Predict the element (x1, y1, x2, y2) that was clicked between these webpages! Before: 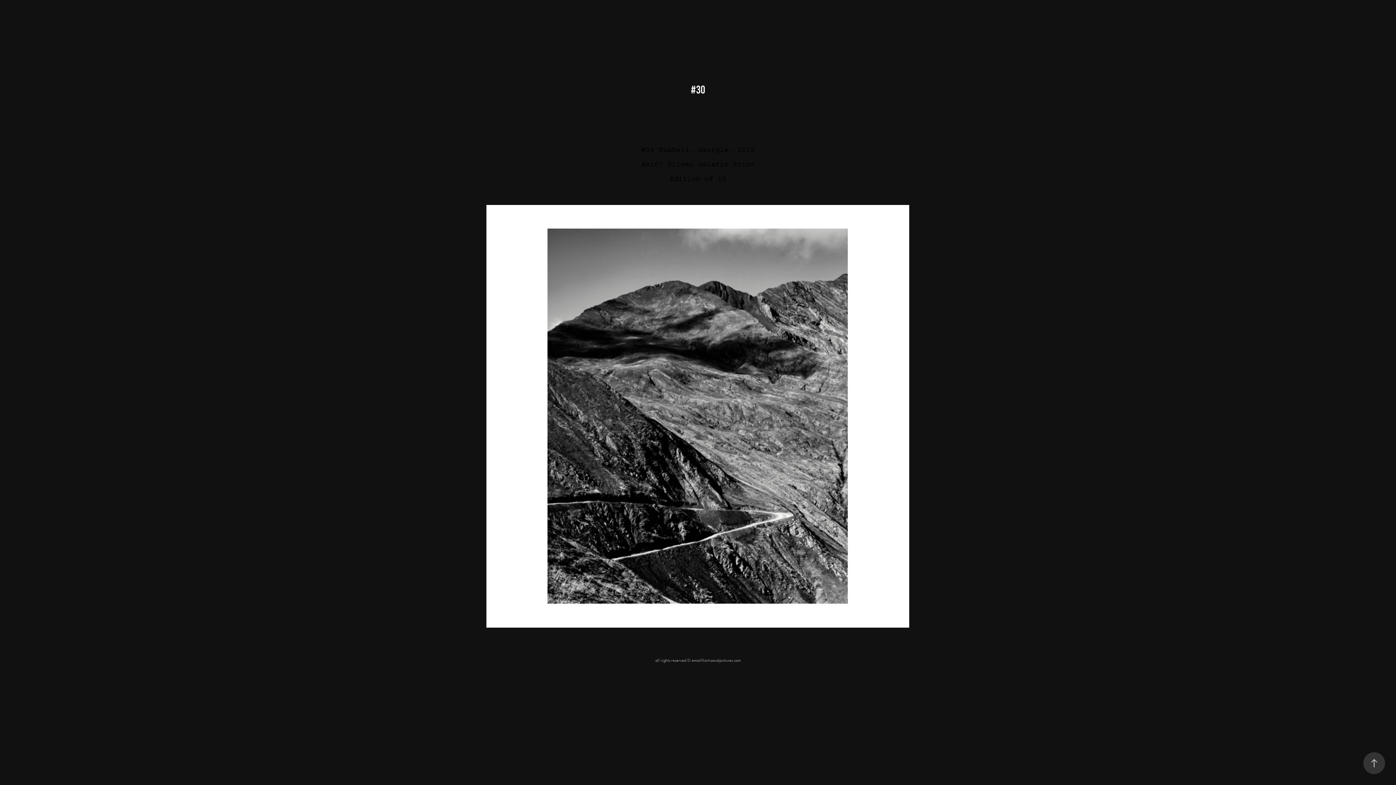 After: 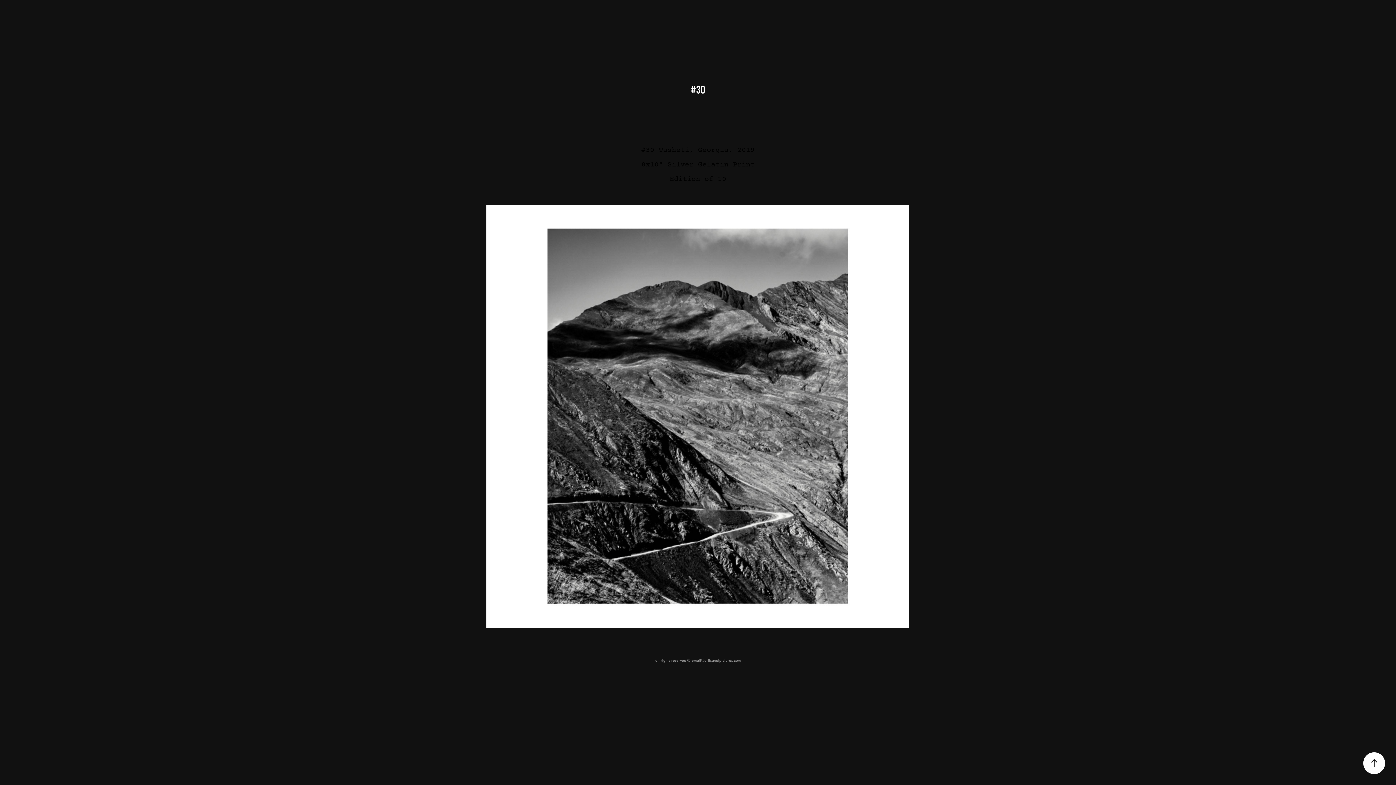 Action: bbox: (1363, 752, 1385, 774)